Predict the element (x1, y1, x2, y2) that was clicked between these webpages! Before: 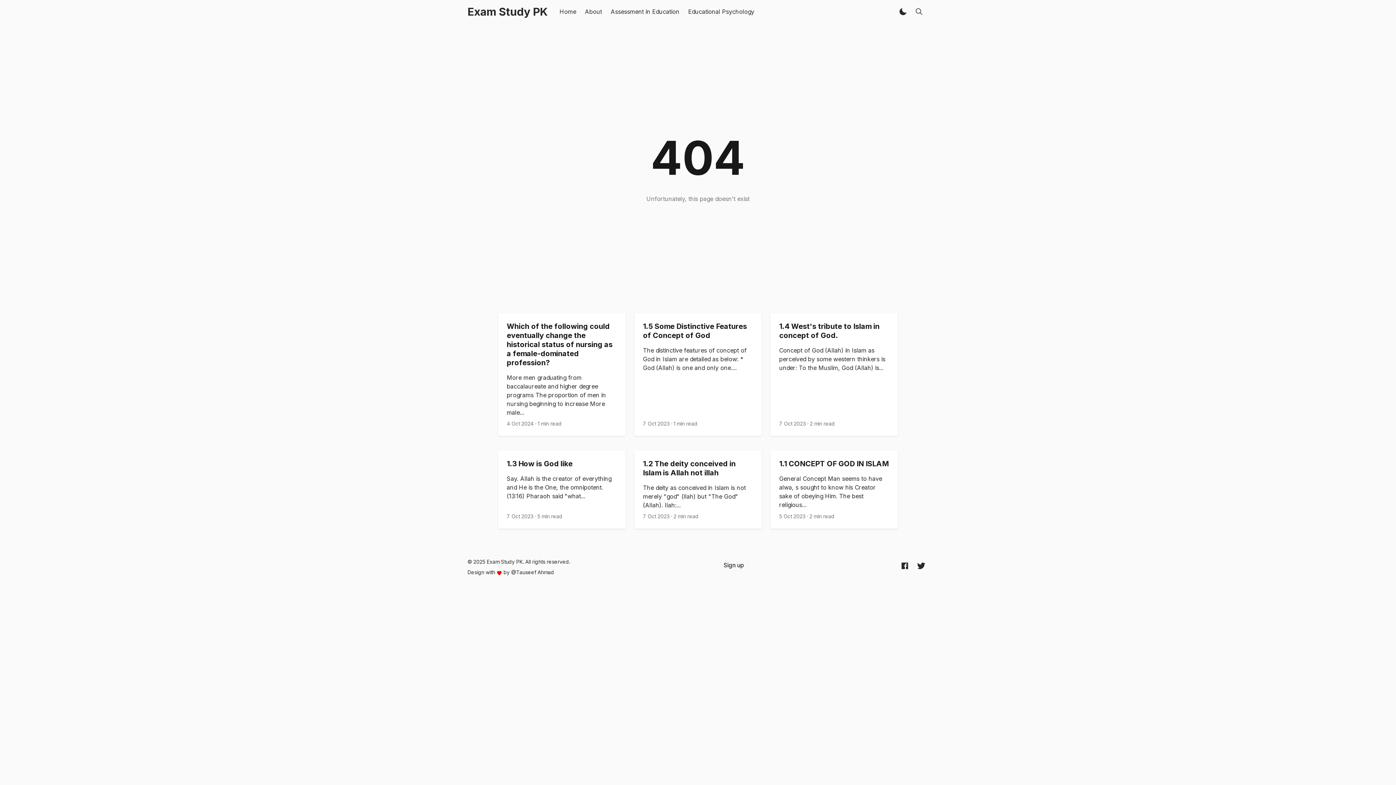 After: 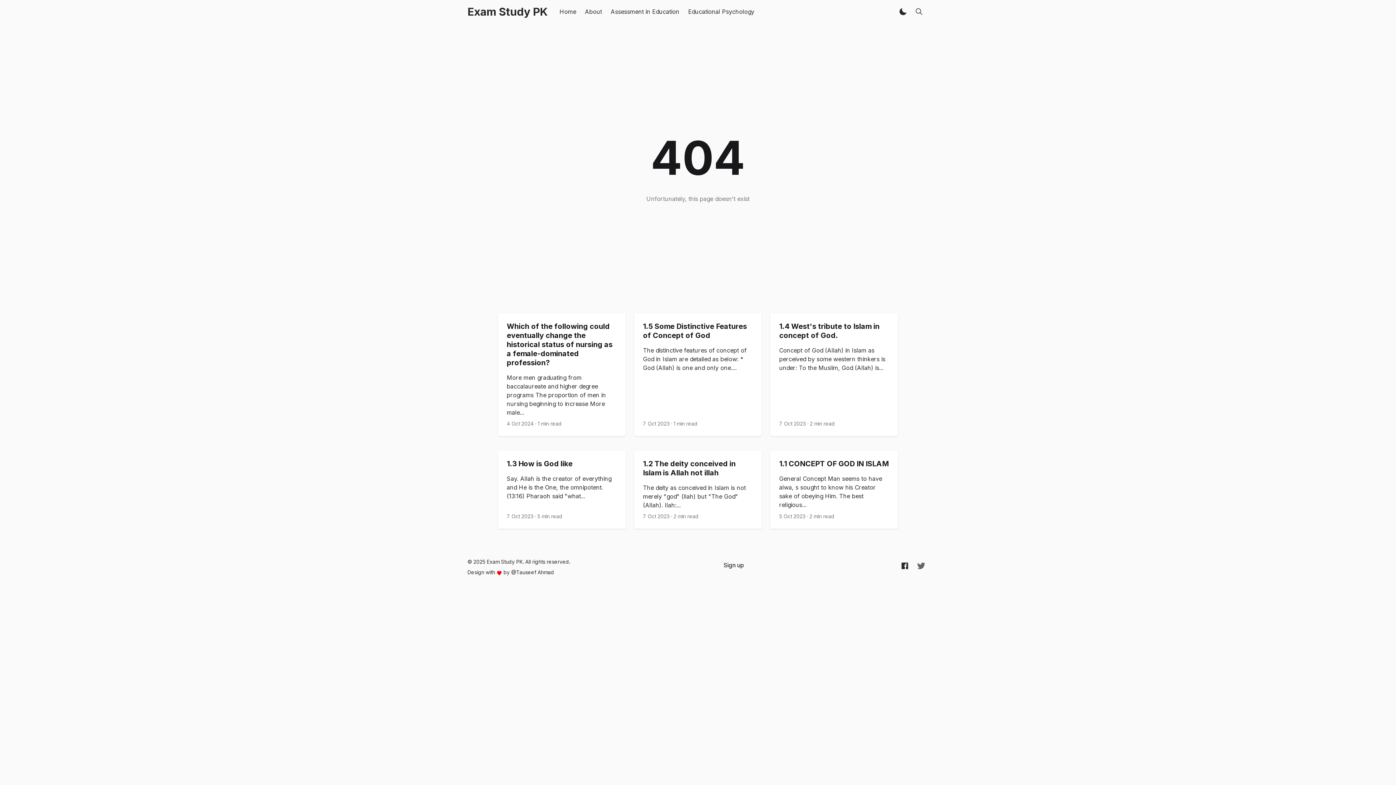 Action: bbox: (914, 558, 928, 573) label: Twitter @ghost